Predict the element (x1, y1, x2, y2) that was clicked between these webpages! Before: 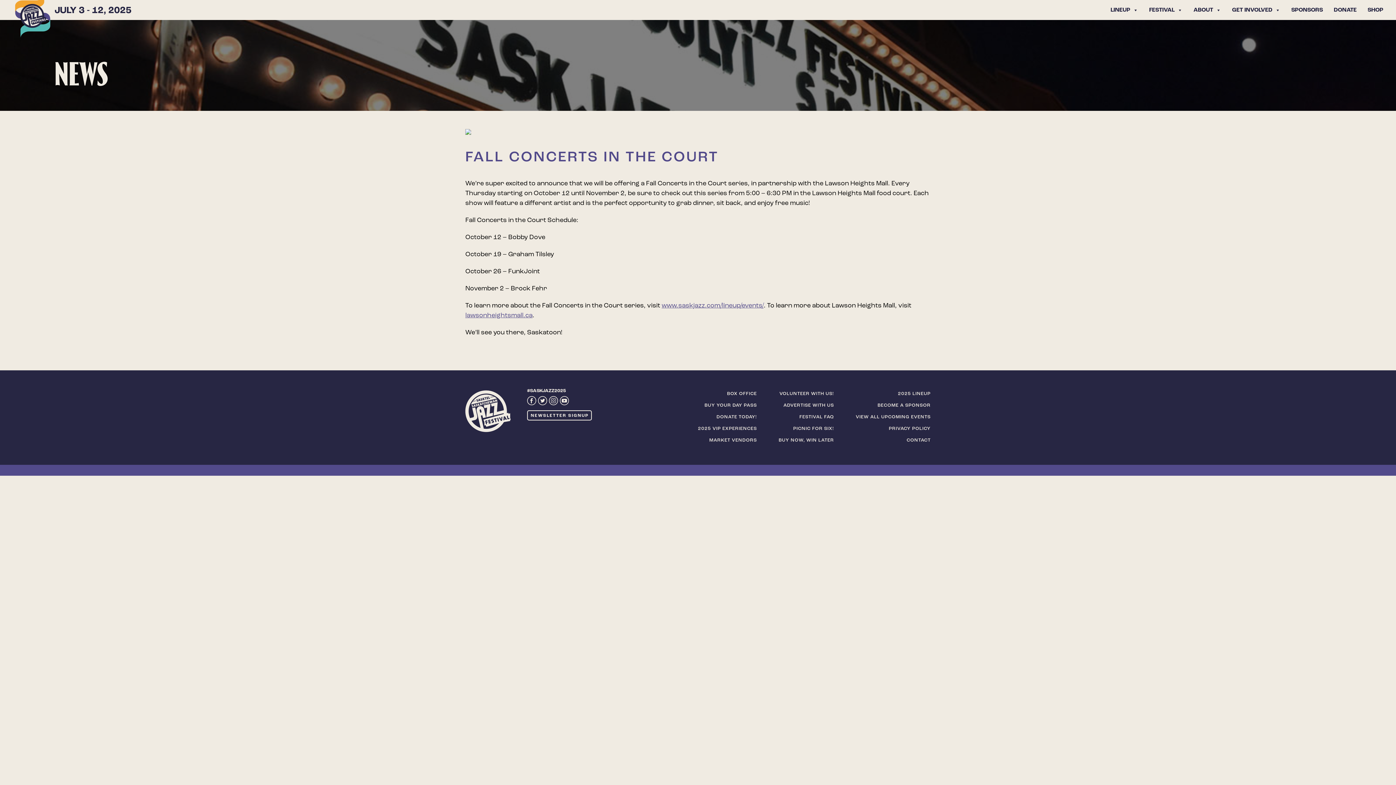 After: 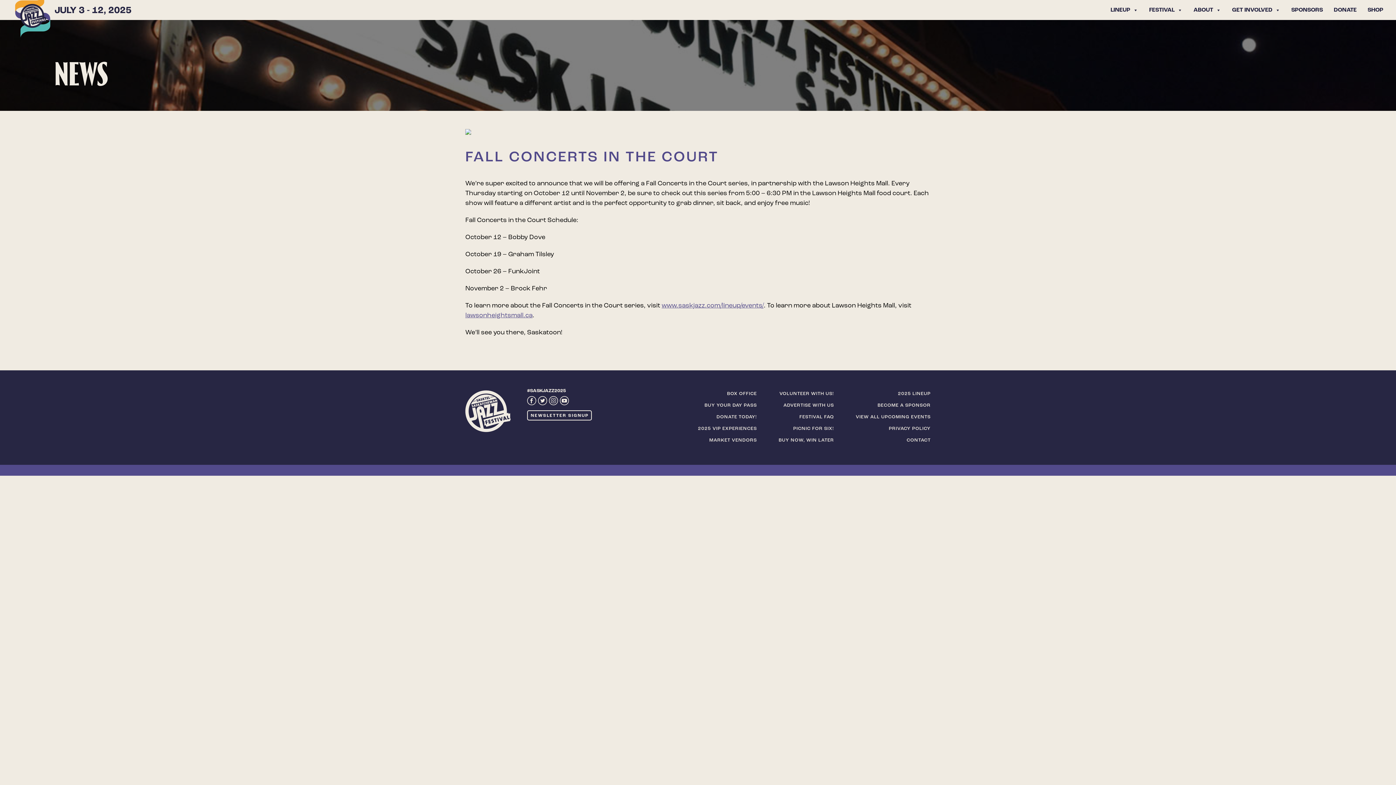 Action: bbox: (560, 396, 570, 408)